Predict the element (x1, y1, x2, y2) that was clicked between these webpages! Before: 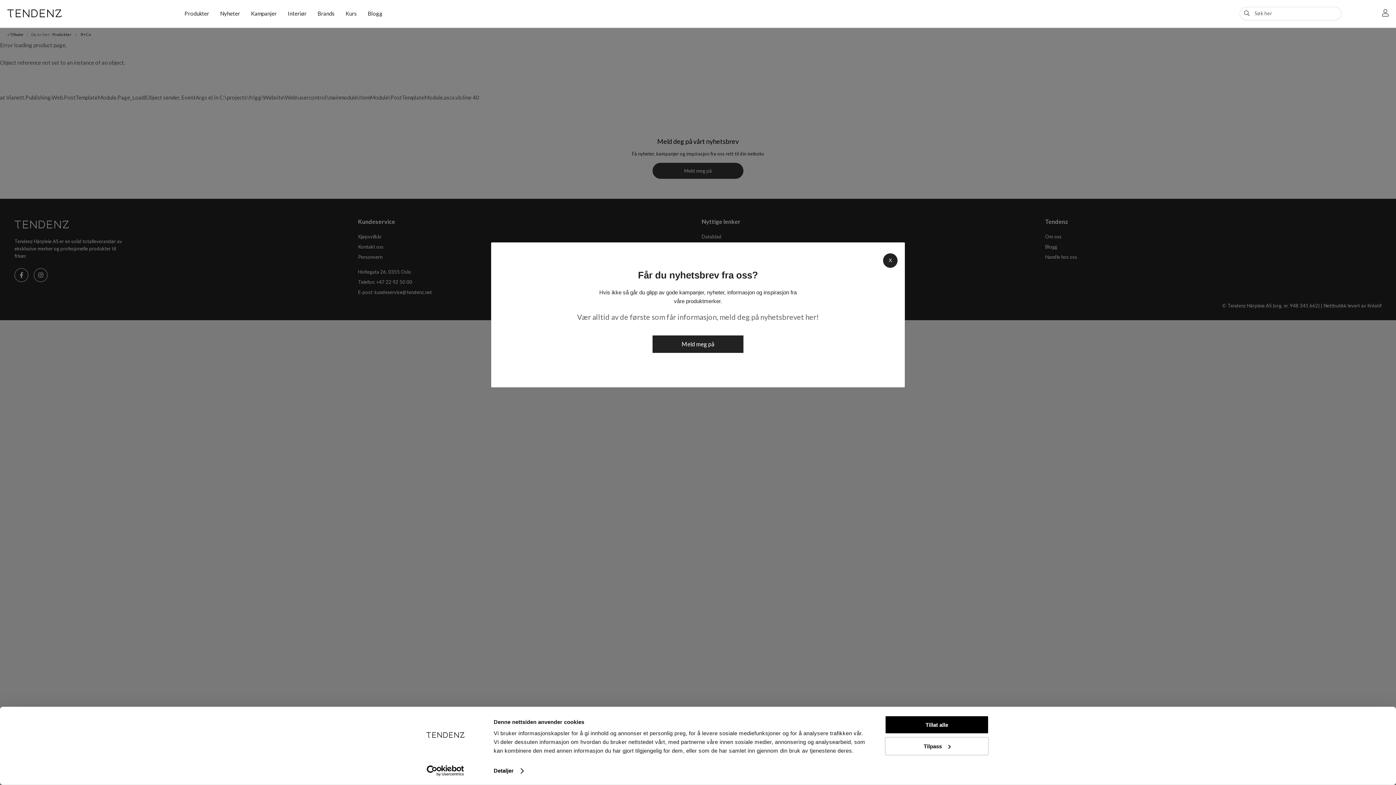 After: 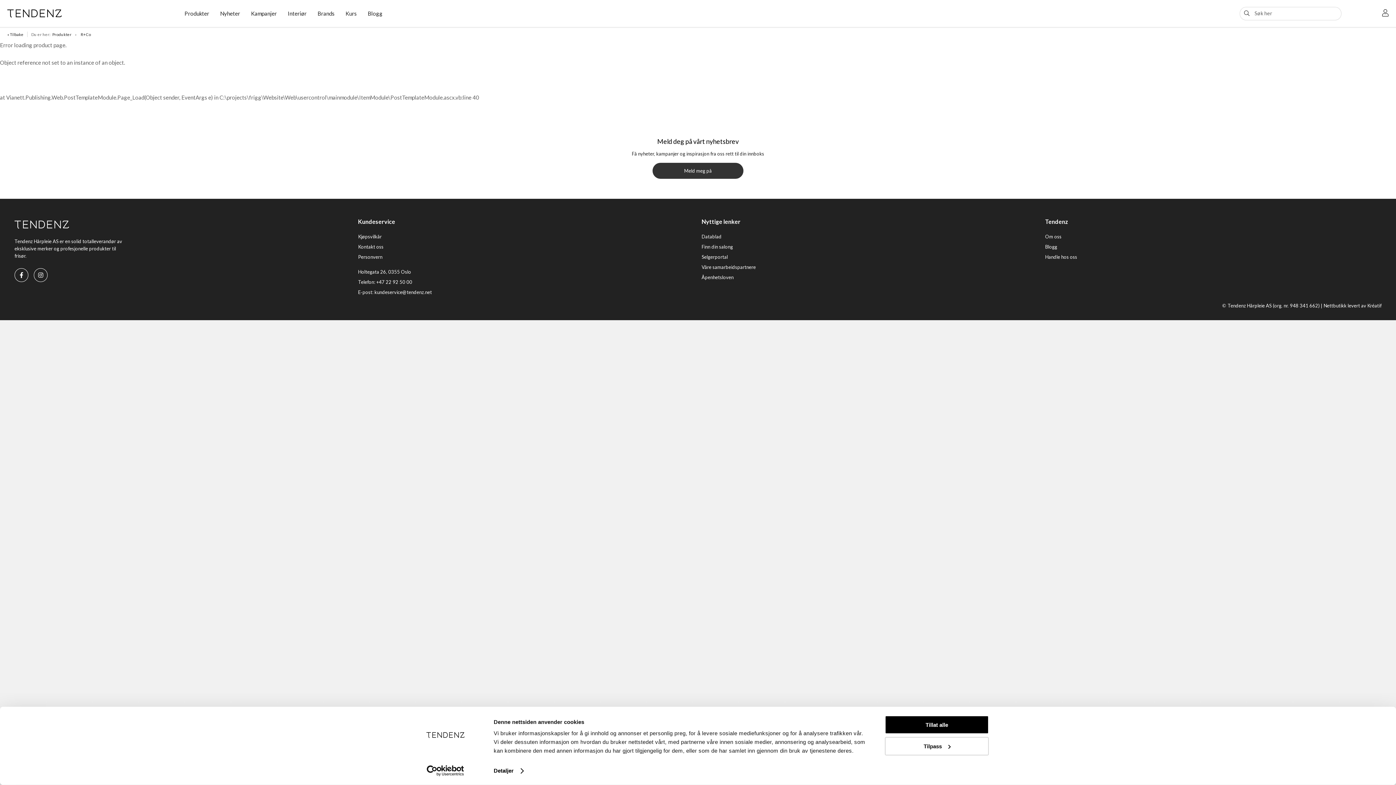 Action: bbox: (883, 253, 897, 267) label: X